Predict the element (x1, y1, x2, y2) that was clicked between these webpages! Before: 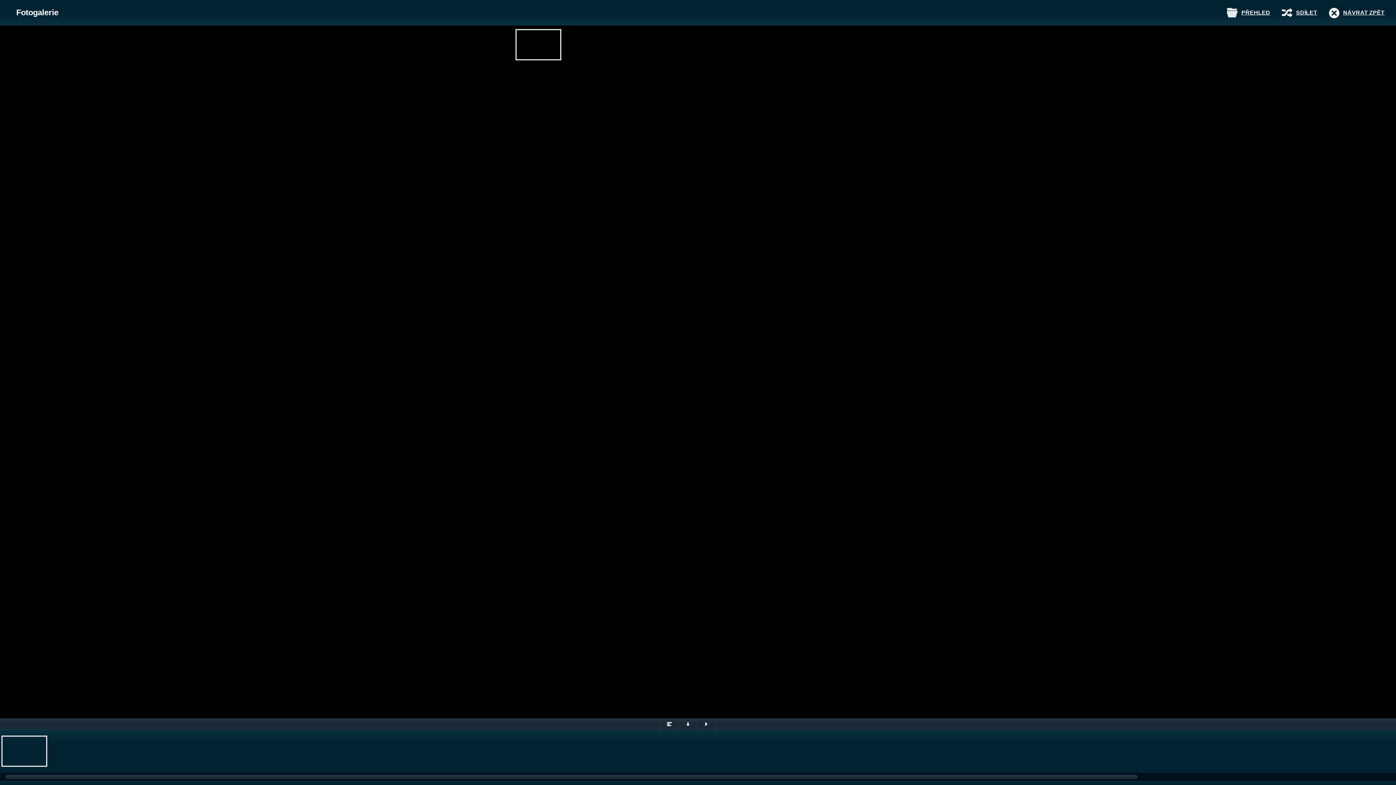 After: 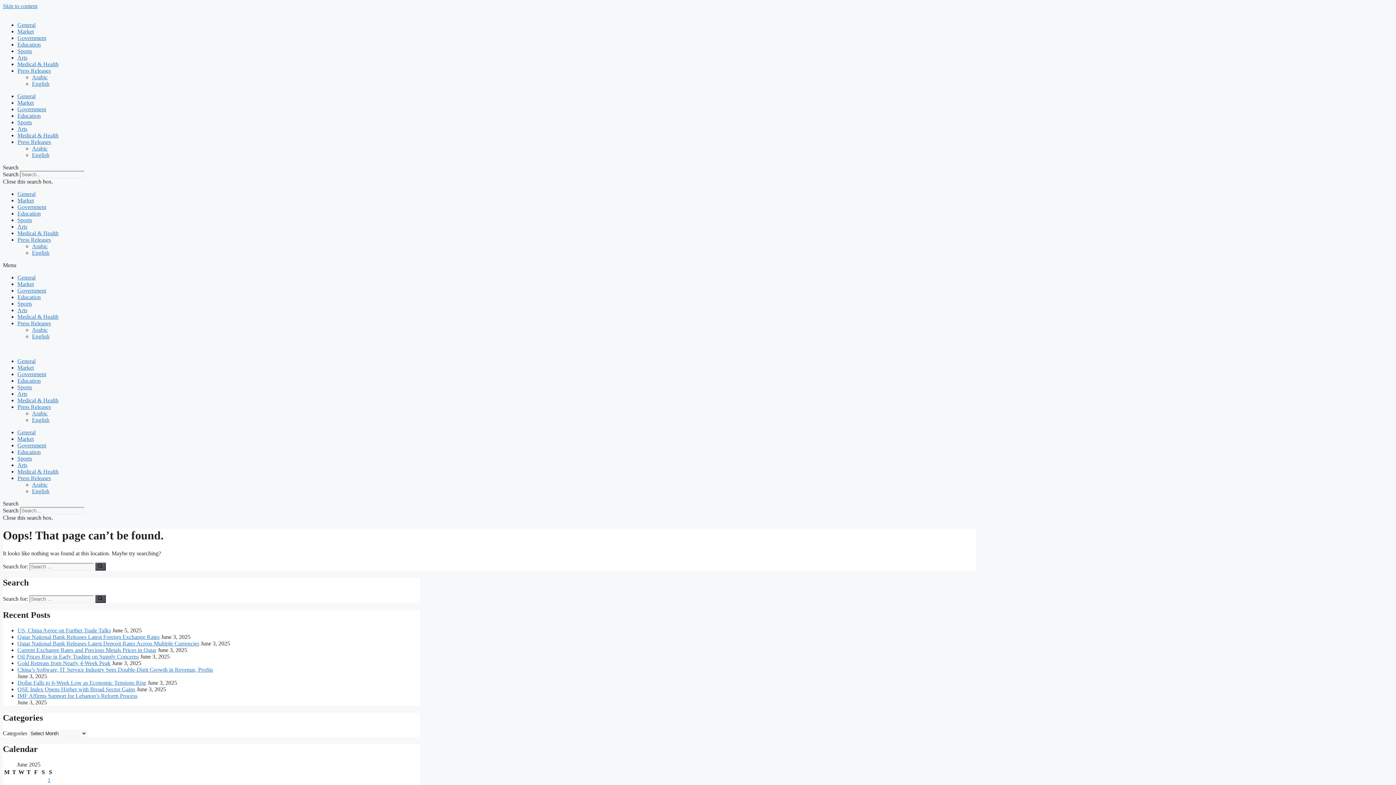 Action: bbox: (1328, 9, 1384, 15) label: NÁVRAT ZPĚT